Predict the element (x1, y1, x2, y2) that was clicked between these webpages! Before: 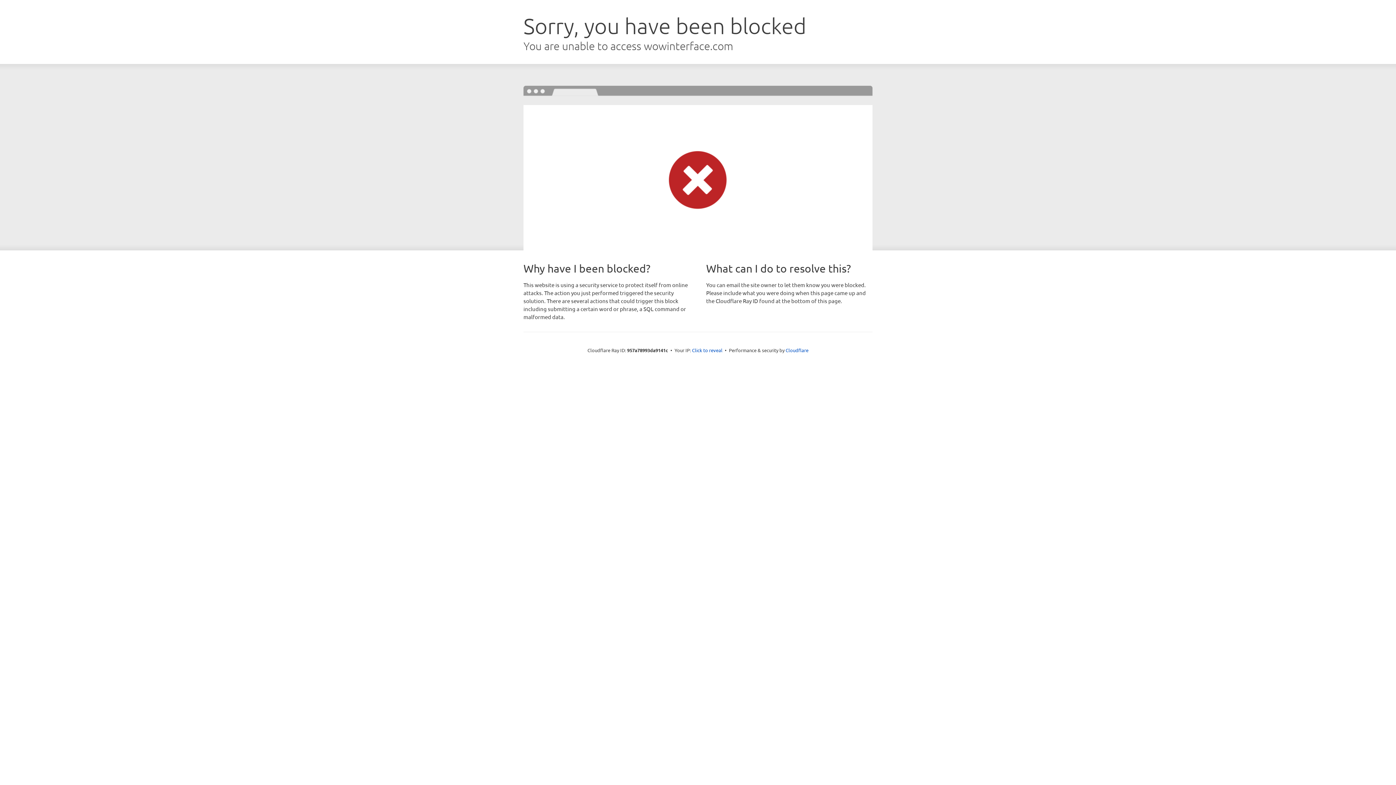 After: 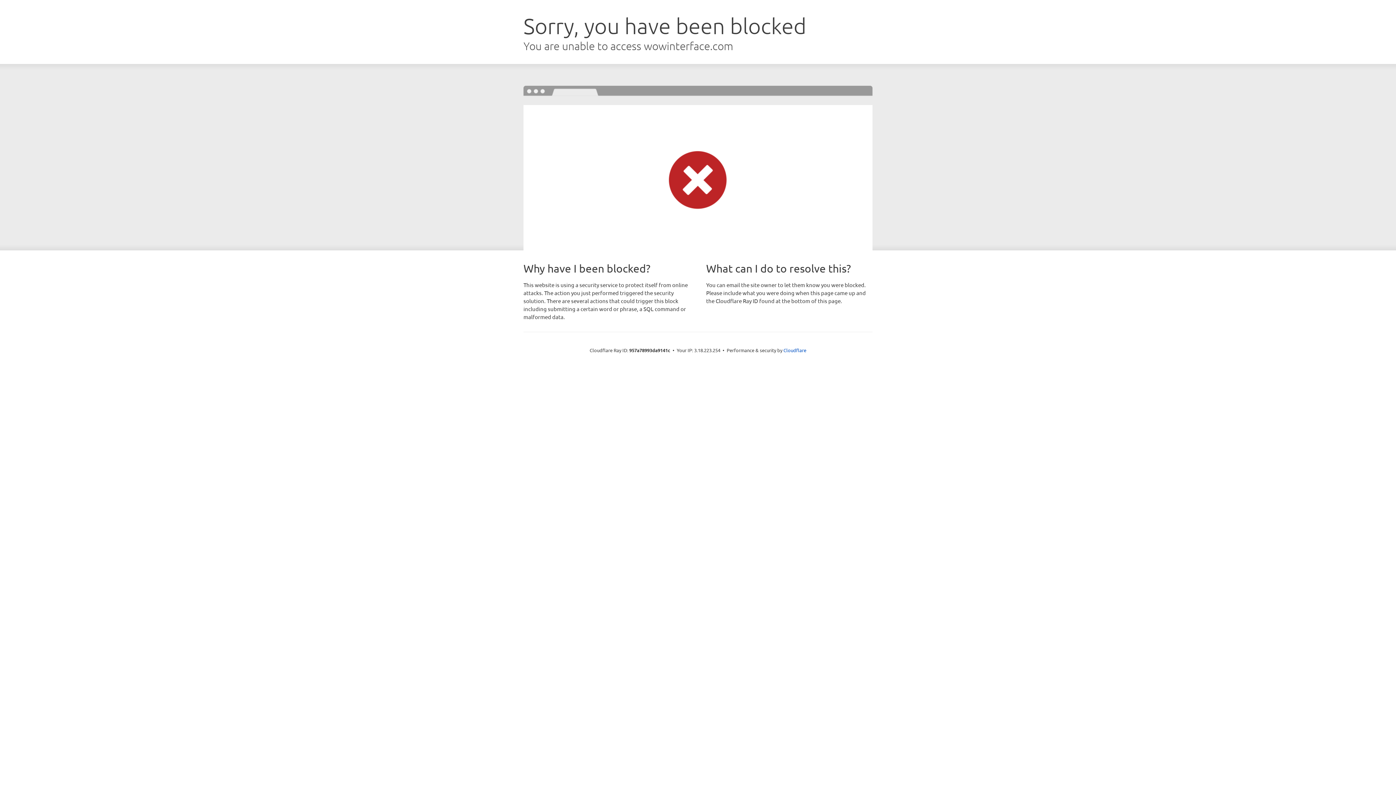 Action: label: Click to reveal bbox: (692, 346, 722, 353)